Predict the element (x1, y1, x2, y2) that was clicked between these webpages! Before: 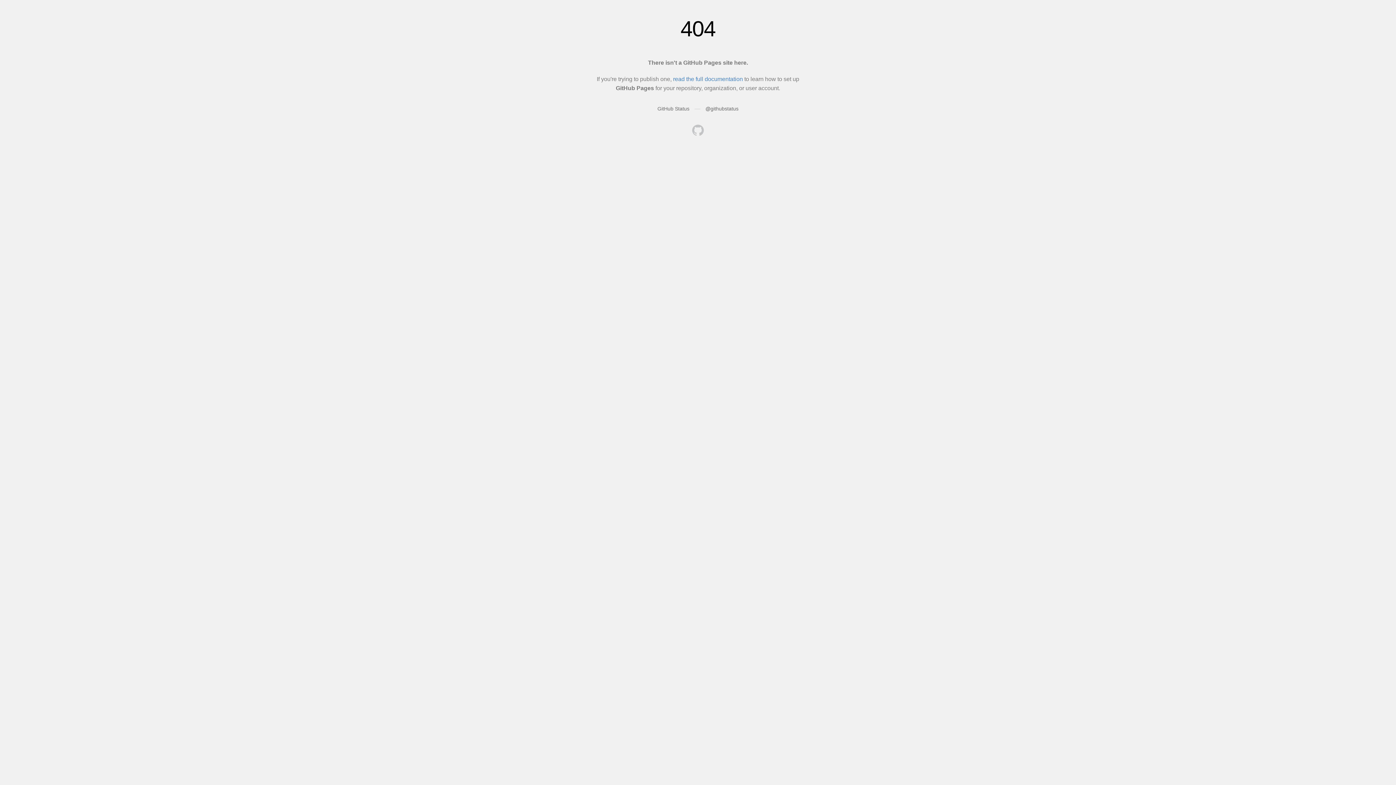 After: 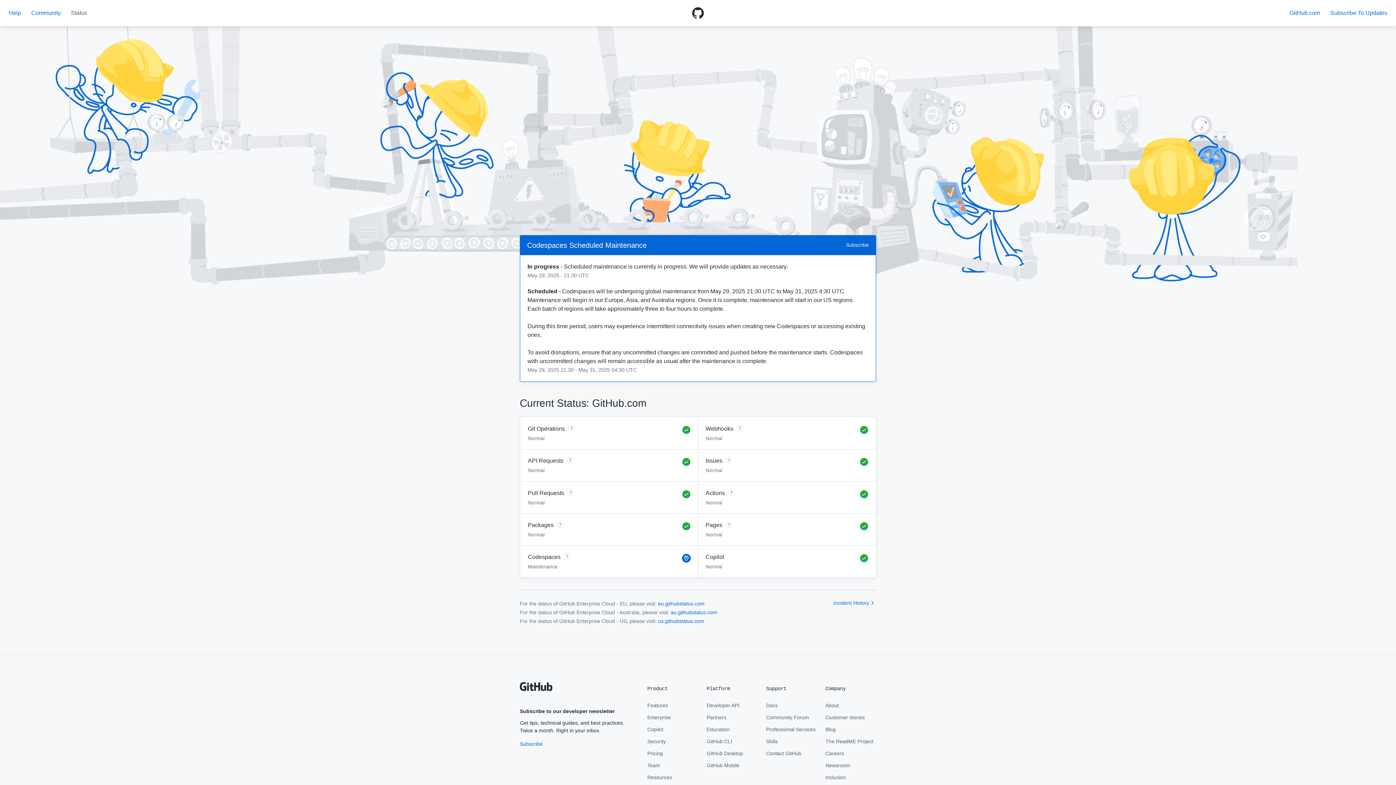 Action: label: GitHub Status bbox: (657, 105, 689, 111)